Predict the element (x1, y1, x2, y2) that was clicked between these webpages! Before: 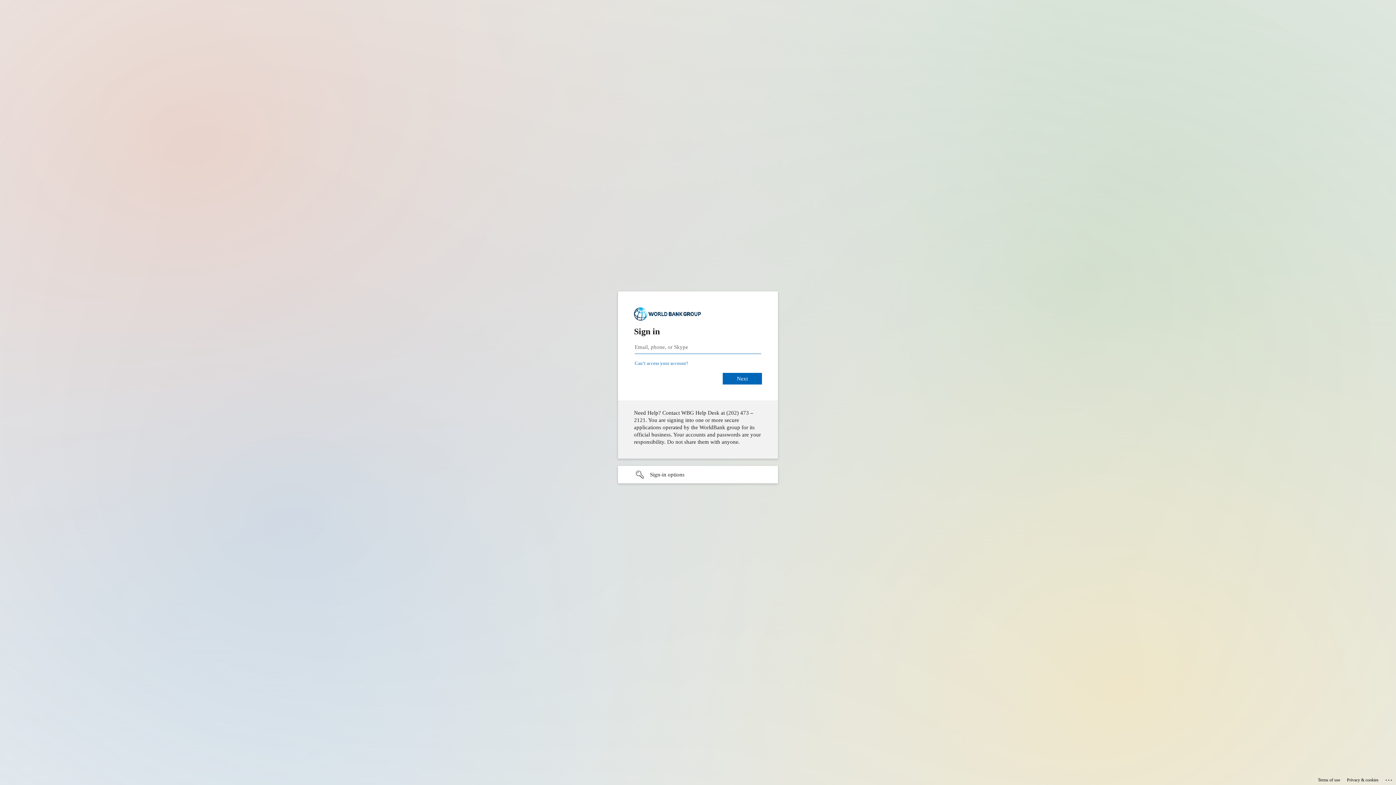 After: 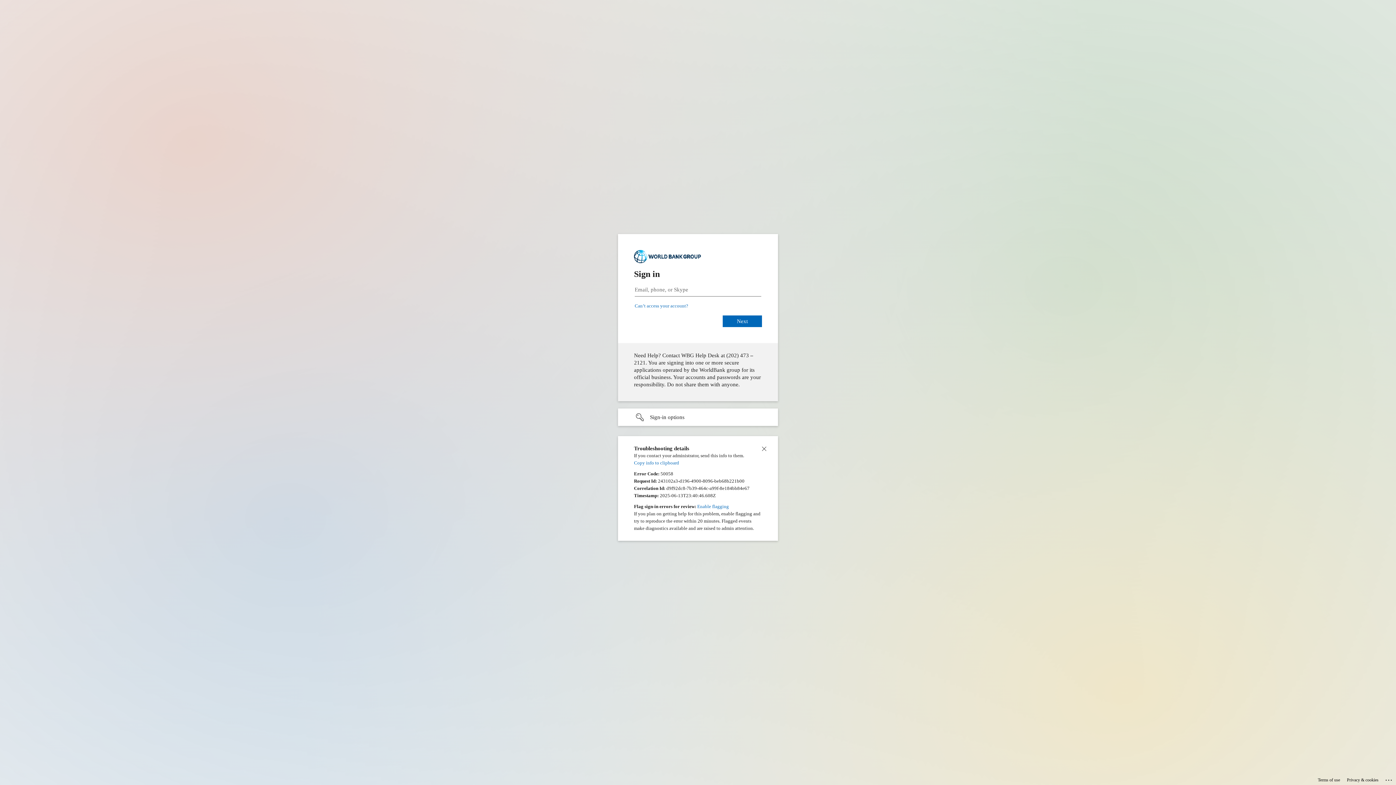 Action: label: Click here for troubleshooting information bbox: (1385, 775, 1393, 783)